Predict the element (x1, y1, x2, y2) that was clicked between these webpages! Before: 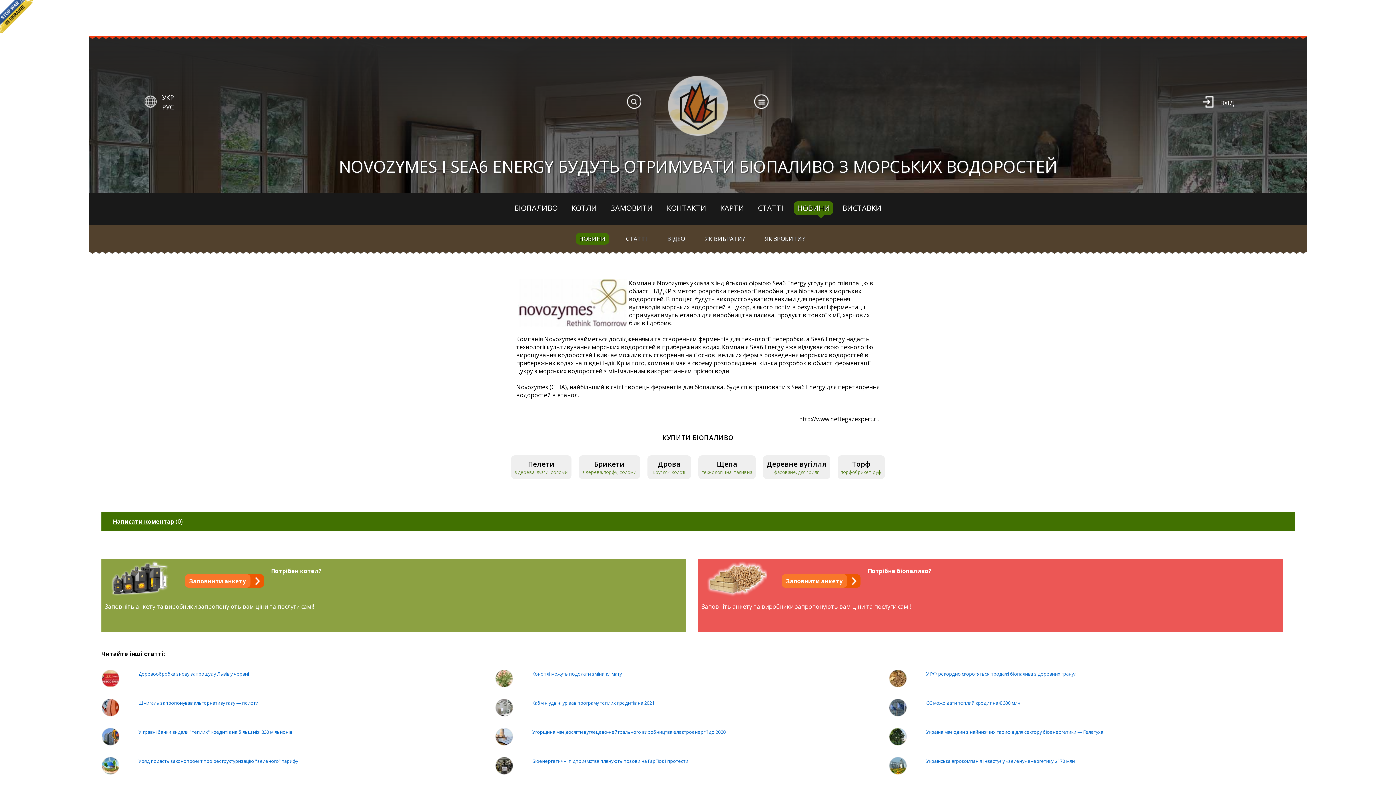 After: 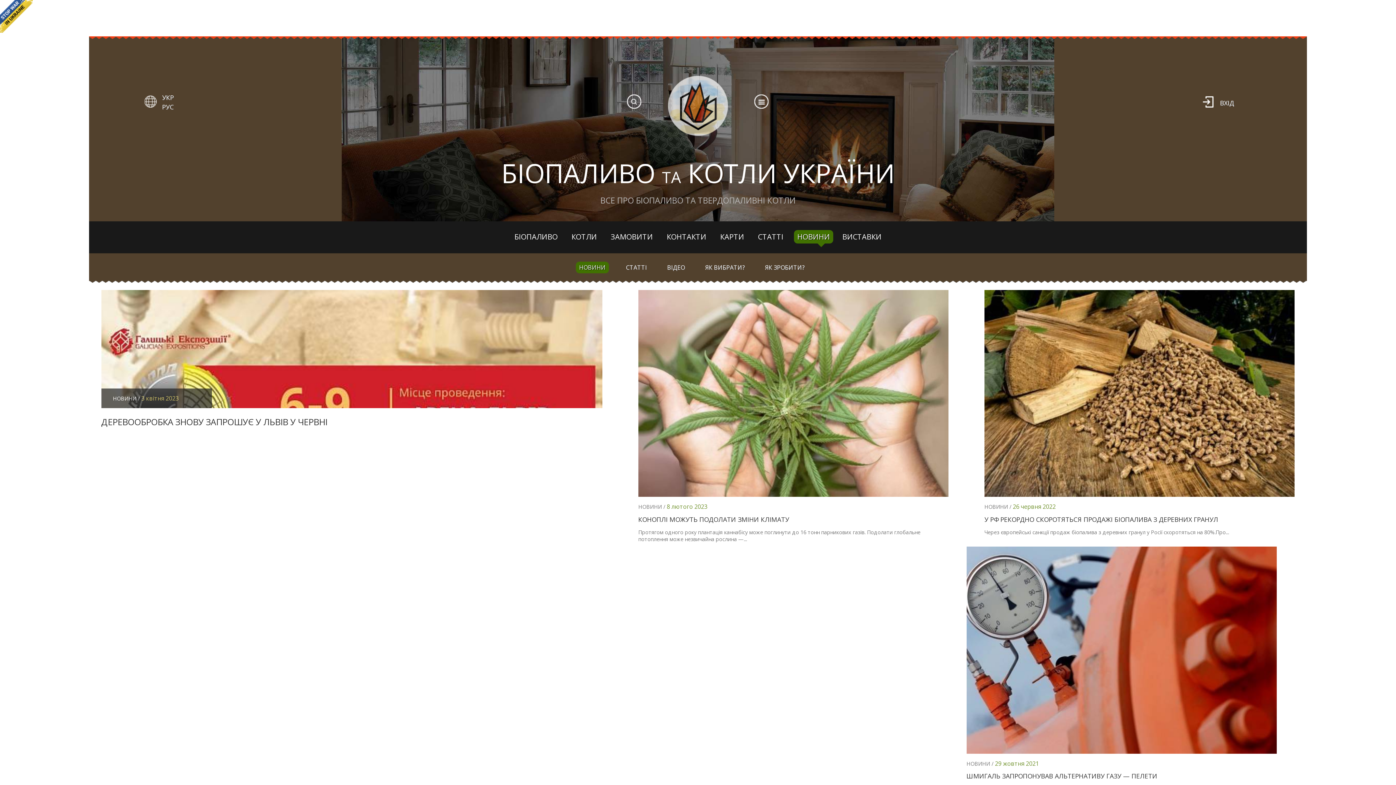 Action: label: НОВИНИ bbox: (797, 203, 830, 213)